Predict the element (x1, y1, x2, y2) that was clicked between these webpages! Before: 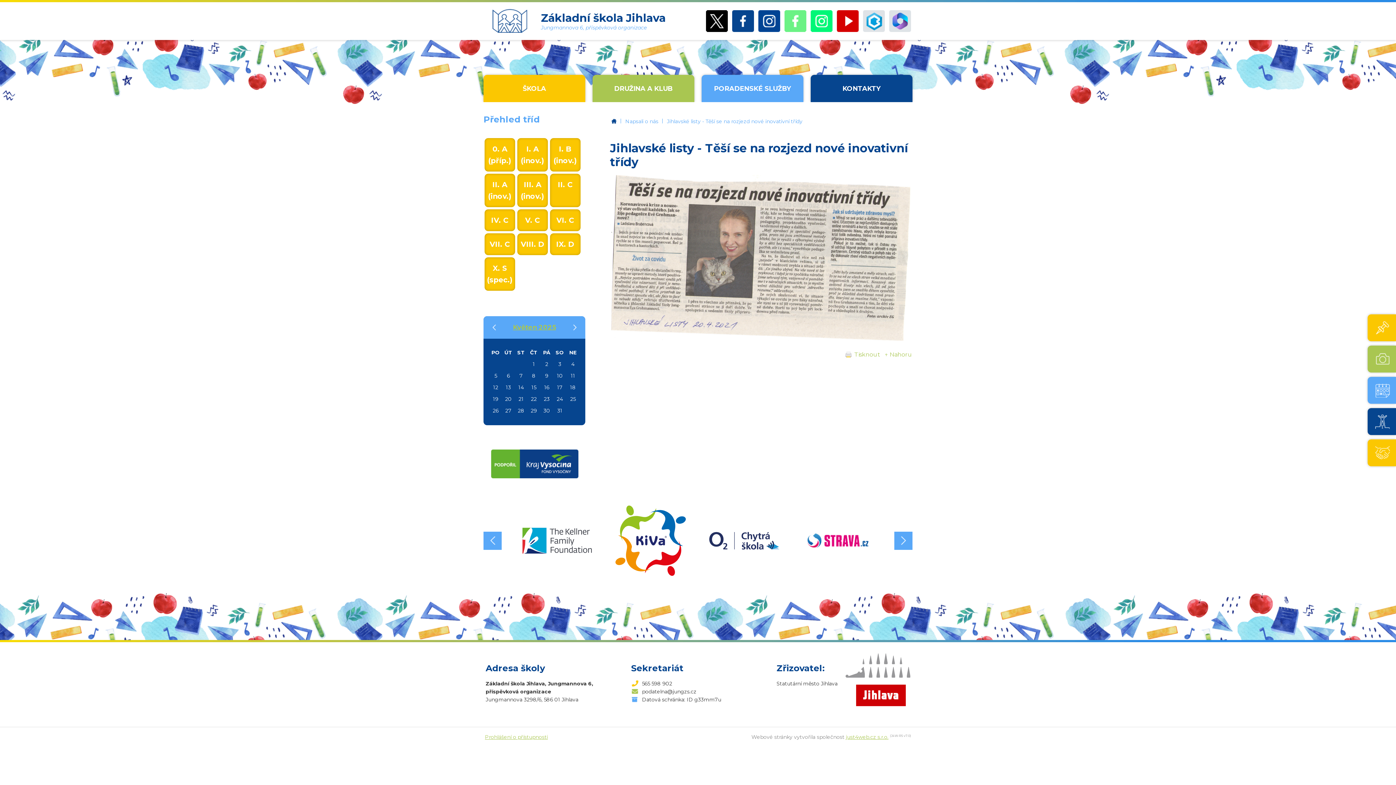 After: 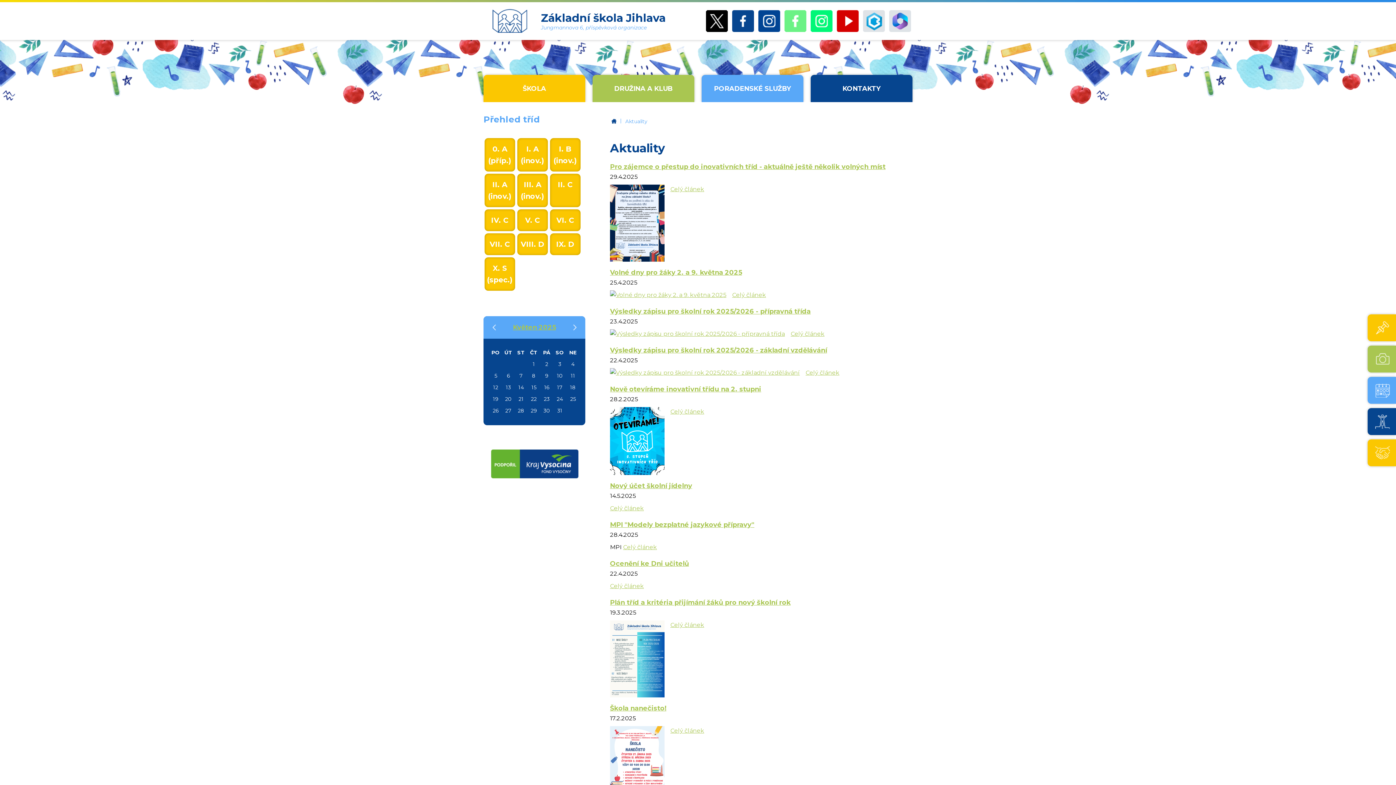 Action: bbox: (1368, 314, 1396, 341) label: AKTUALITY